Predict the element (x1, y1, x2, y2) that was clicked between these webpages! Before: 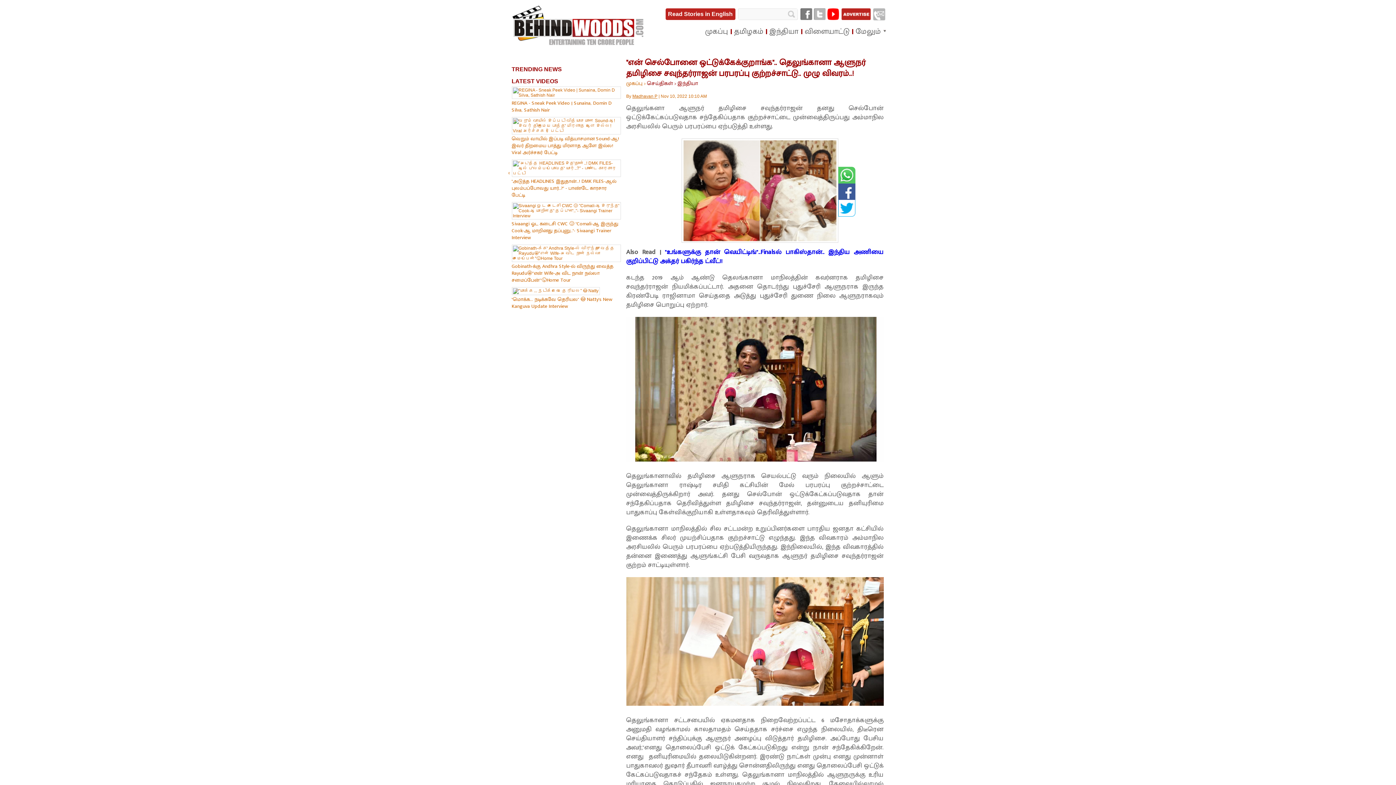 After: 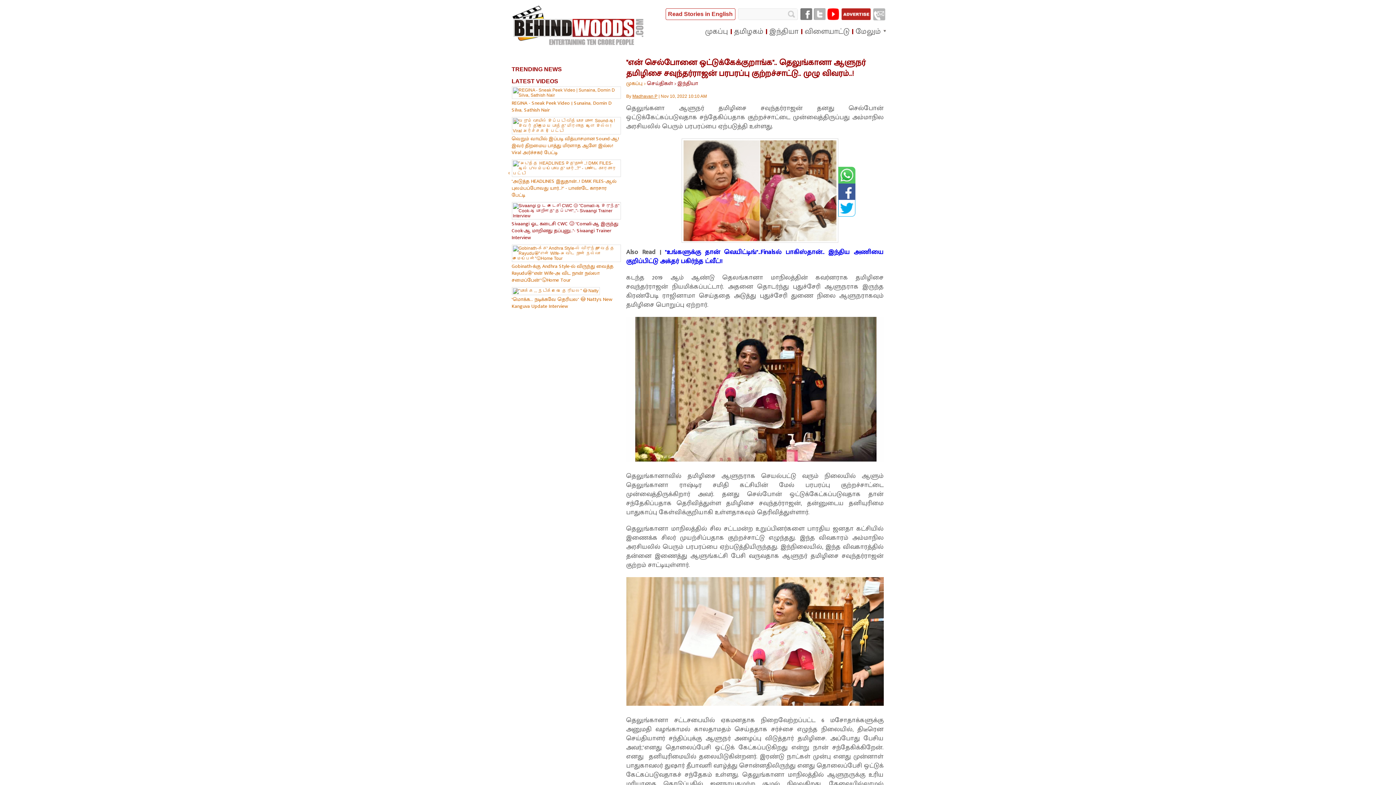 Action: bbox: (511, 202, 620, 241) label: Sivaangi ஓட கடைசி CWC 😢 "Comali-ஆ இருந்து Cook-ஆ மாறினது தப்புனு.."- Sivaangi Trainer Interview